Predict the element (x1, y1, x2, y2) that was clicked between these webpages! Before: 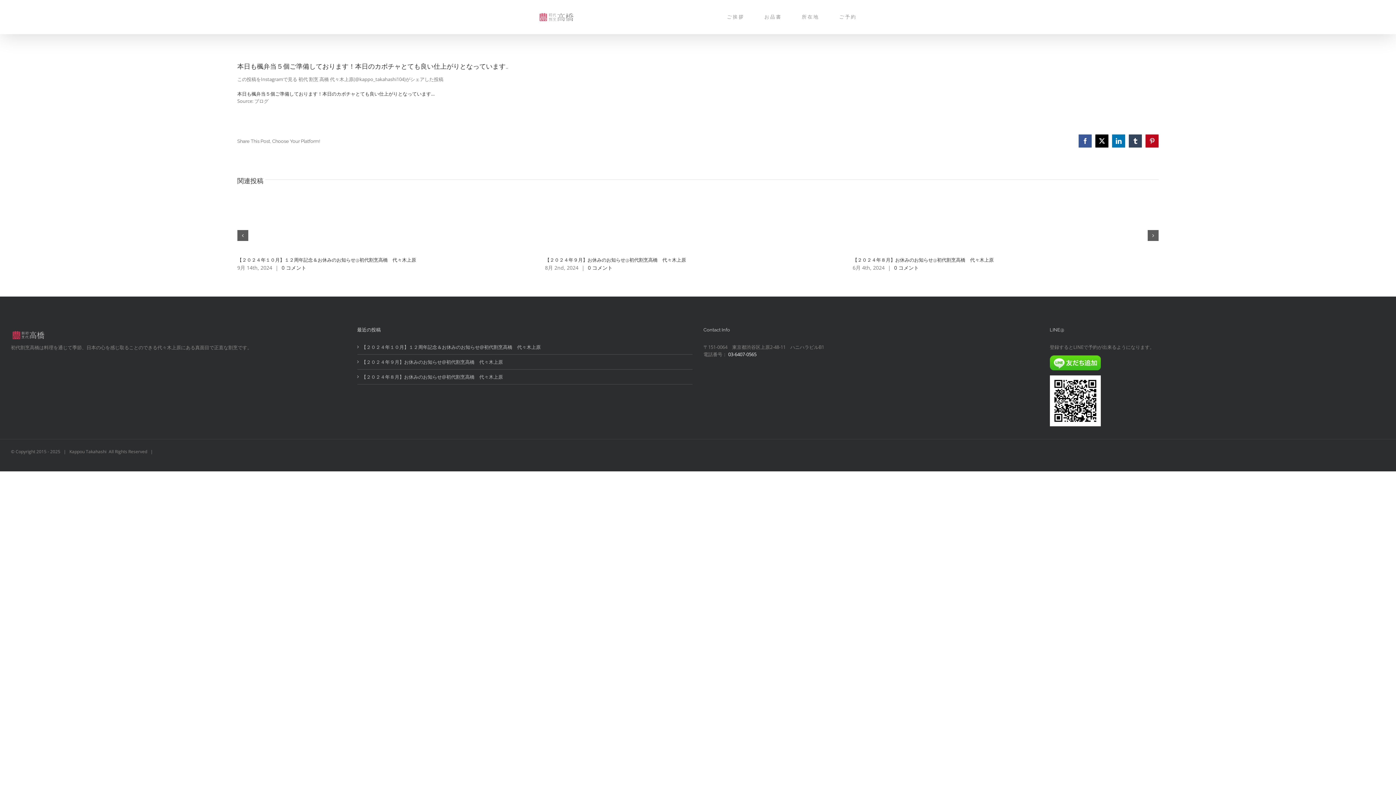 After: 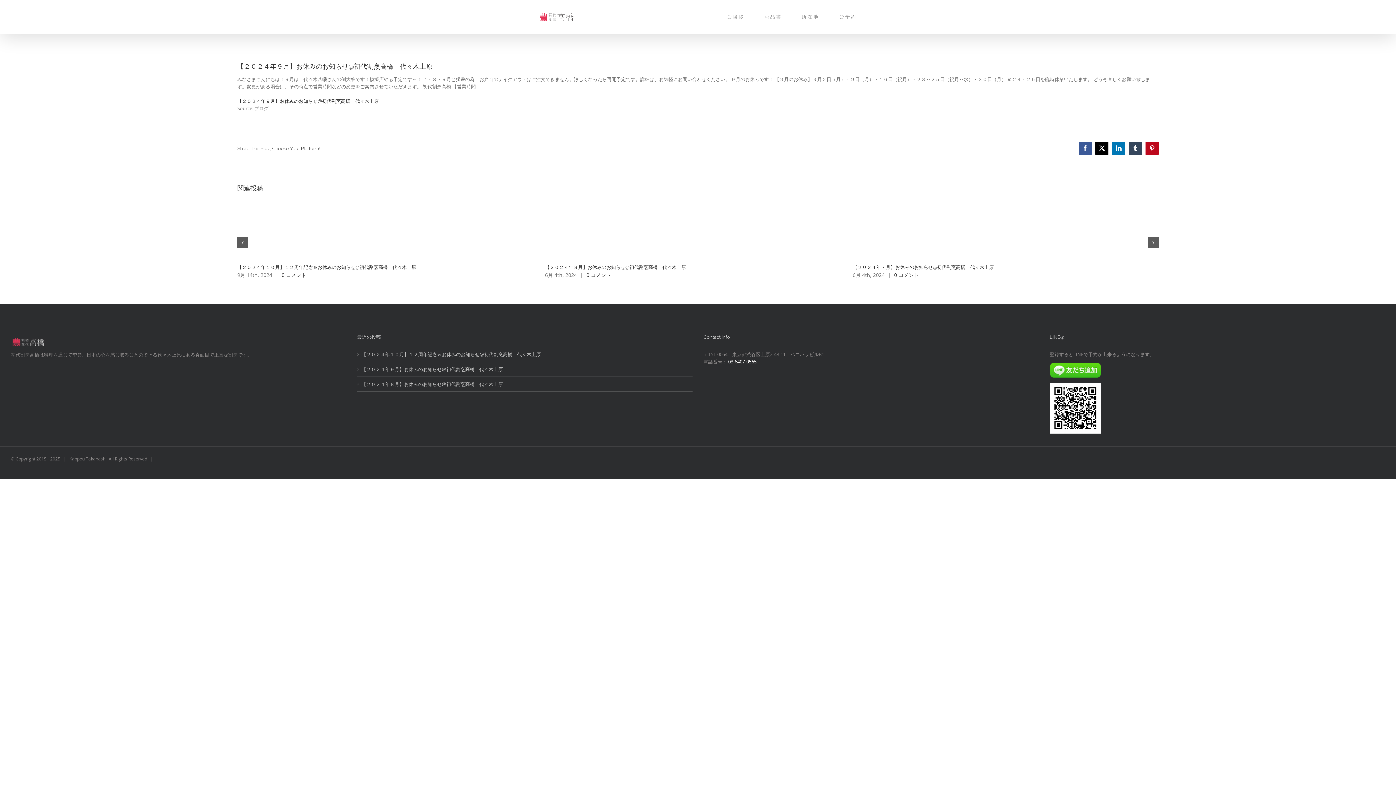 Action: bbox: (361, 358, 689, 365) label: 【２０２４年９月】お休みのお知らせ@初代割烹高橋　代々木上原